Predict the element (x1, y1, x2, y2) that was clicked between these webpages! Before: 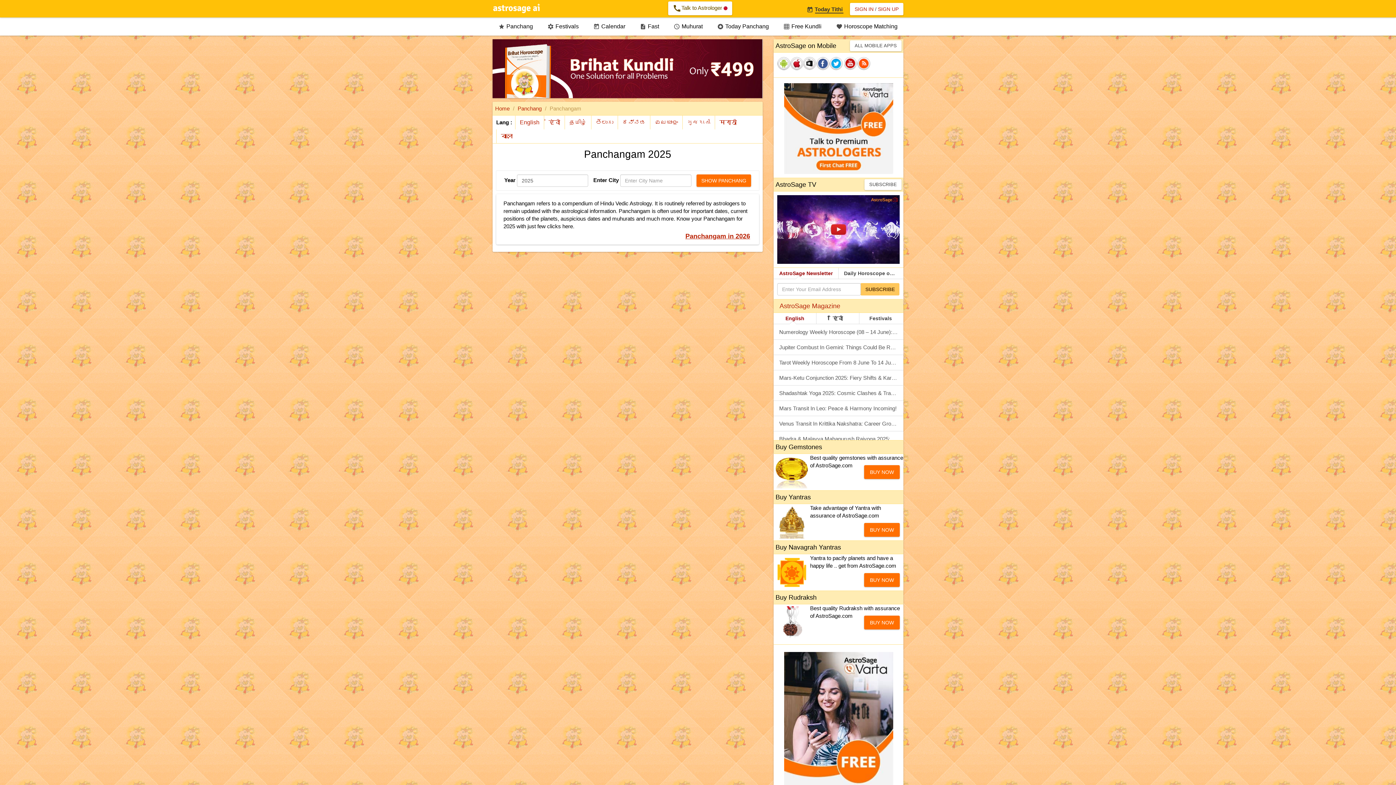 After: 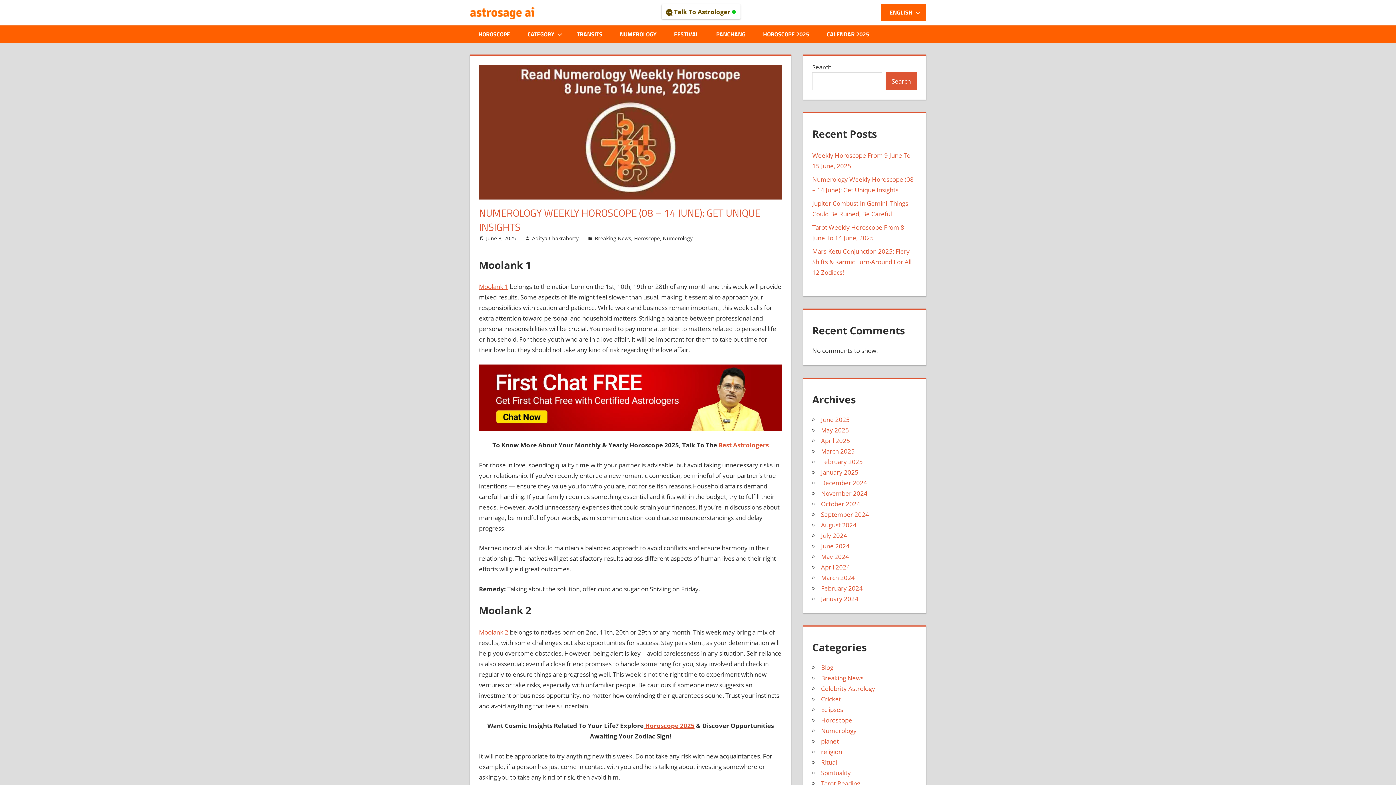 Action: bbox: (773, 324, 903, 340) label: Numerology Weekly Horoscope (08 – 14 June): Get Unique Insights